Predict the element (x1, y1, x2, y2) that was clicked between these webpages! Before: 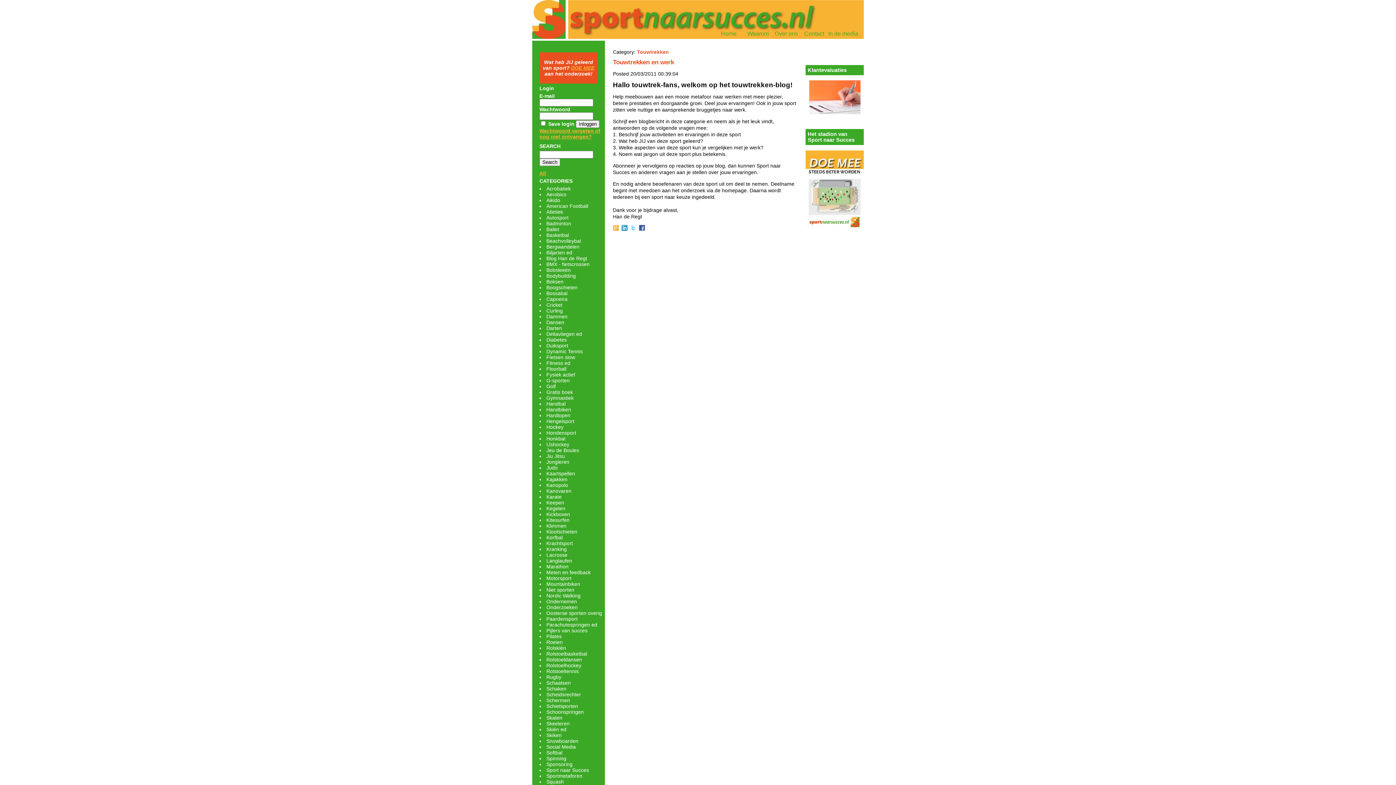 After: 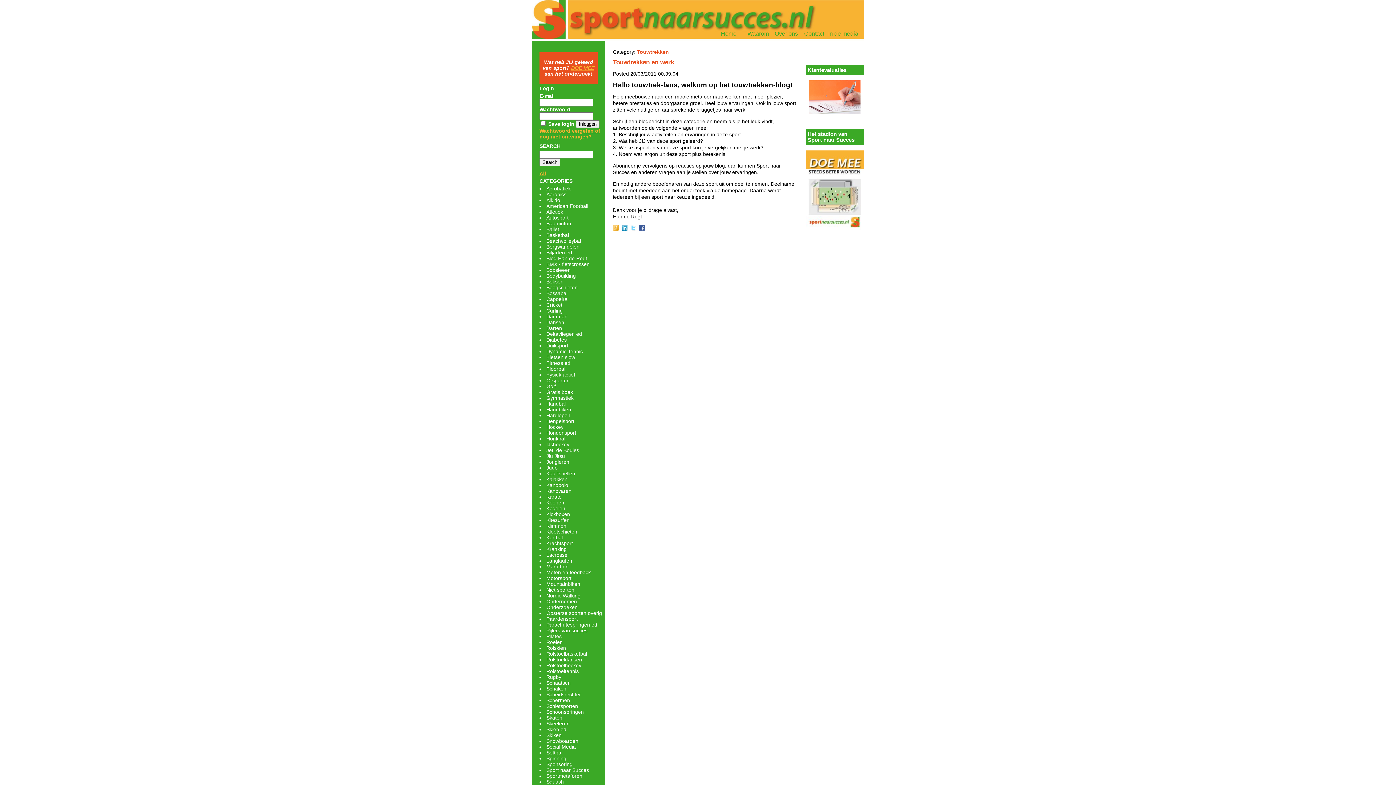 Action: bbox: (639, 226, 645, 231)